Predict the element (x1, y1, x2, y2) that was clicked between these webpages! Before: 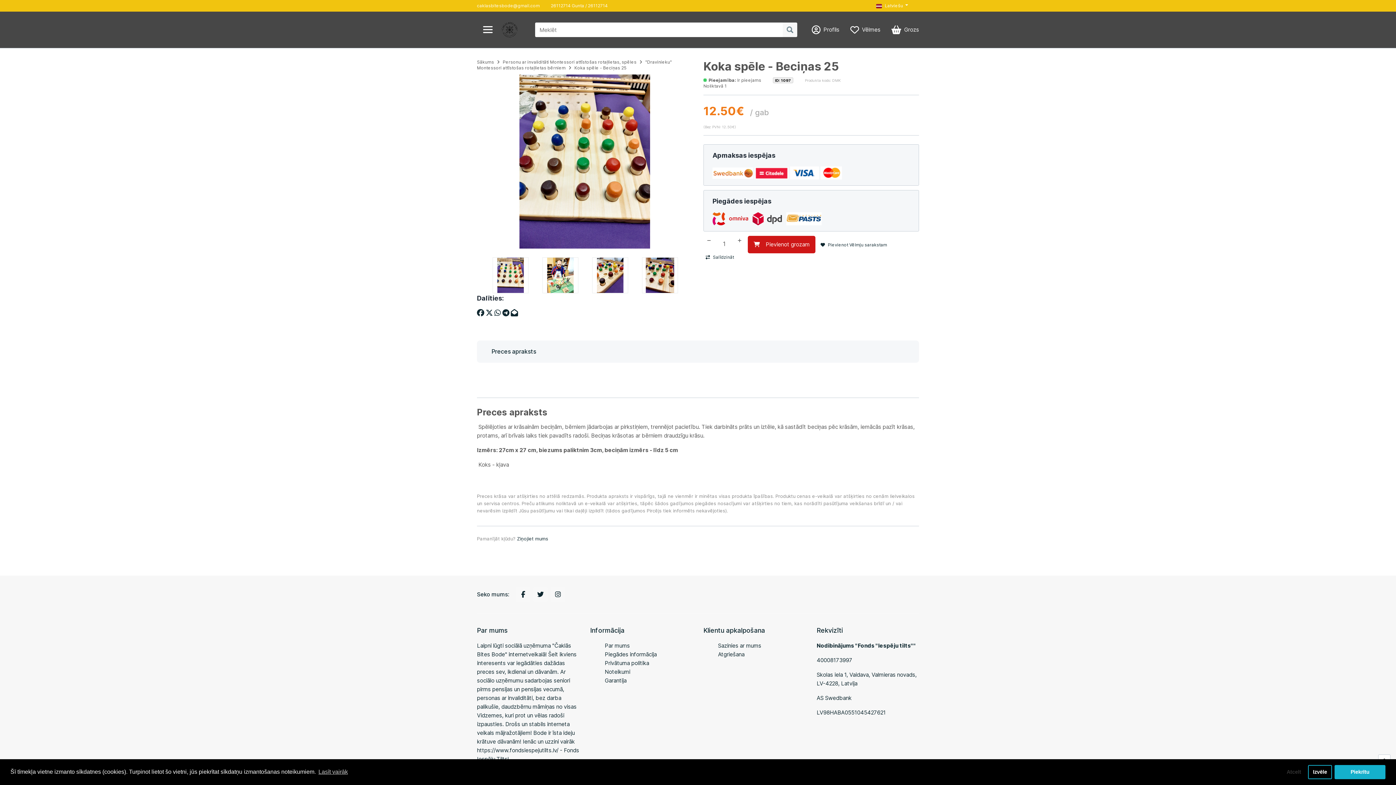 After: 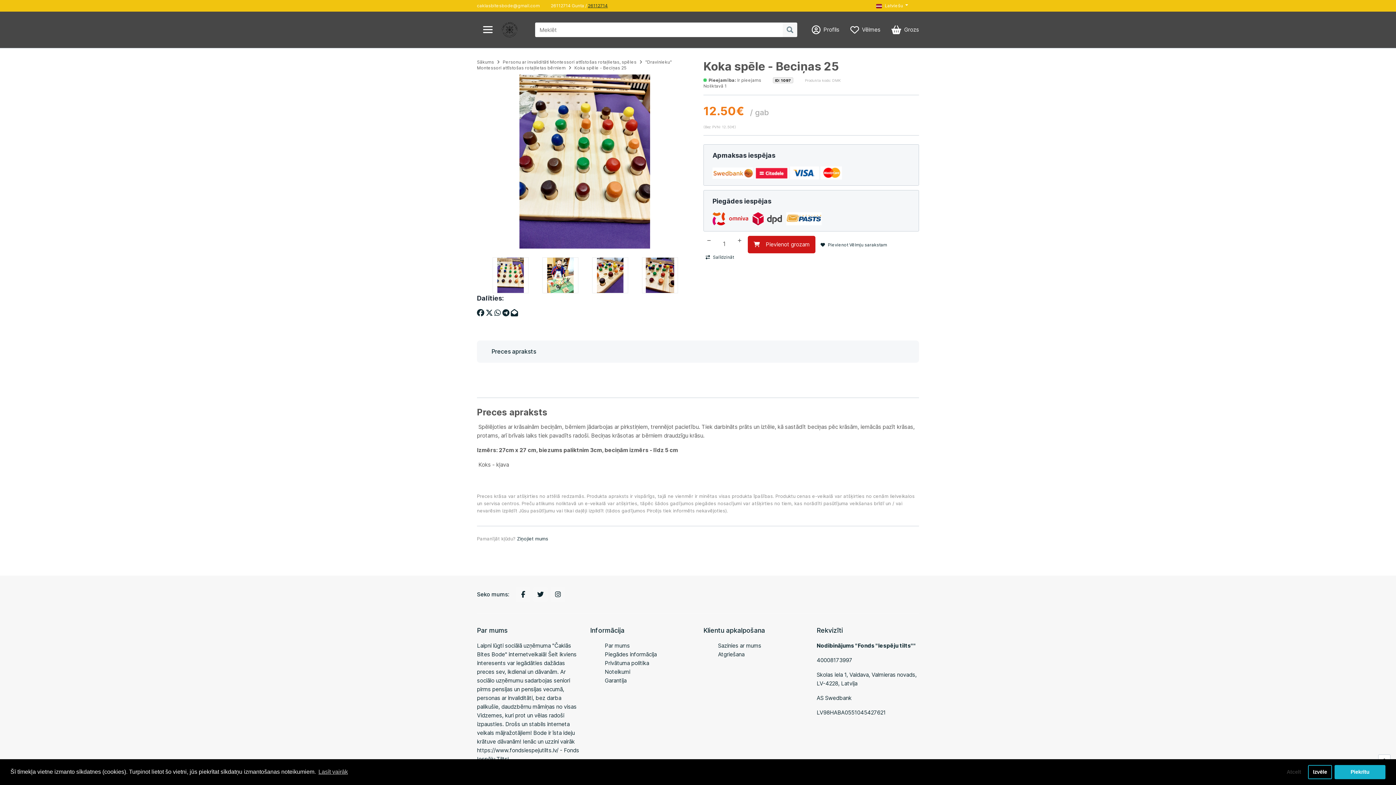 Action: label: 26112714 bbox: (588, 2, 608, 8)